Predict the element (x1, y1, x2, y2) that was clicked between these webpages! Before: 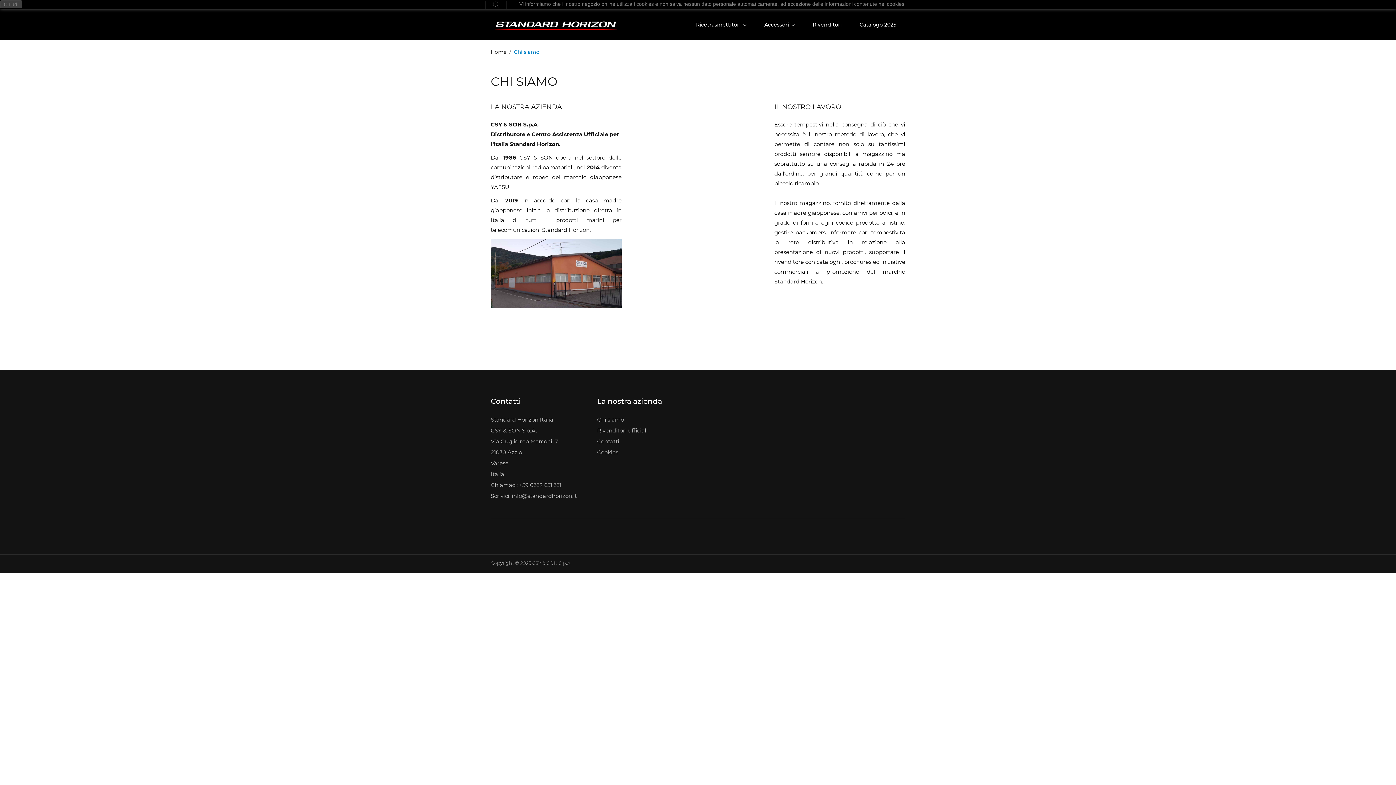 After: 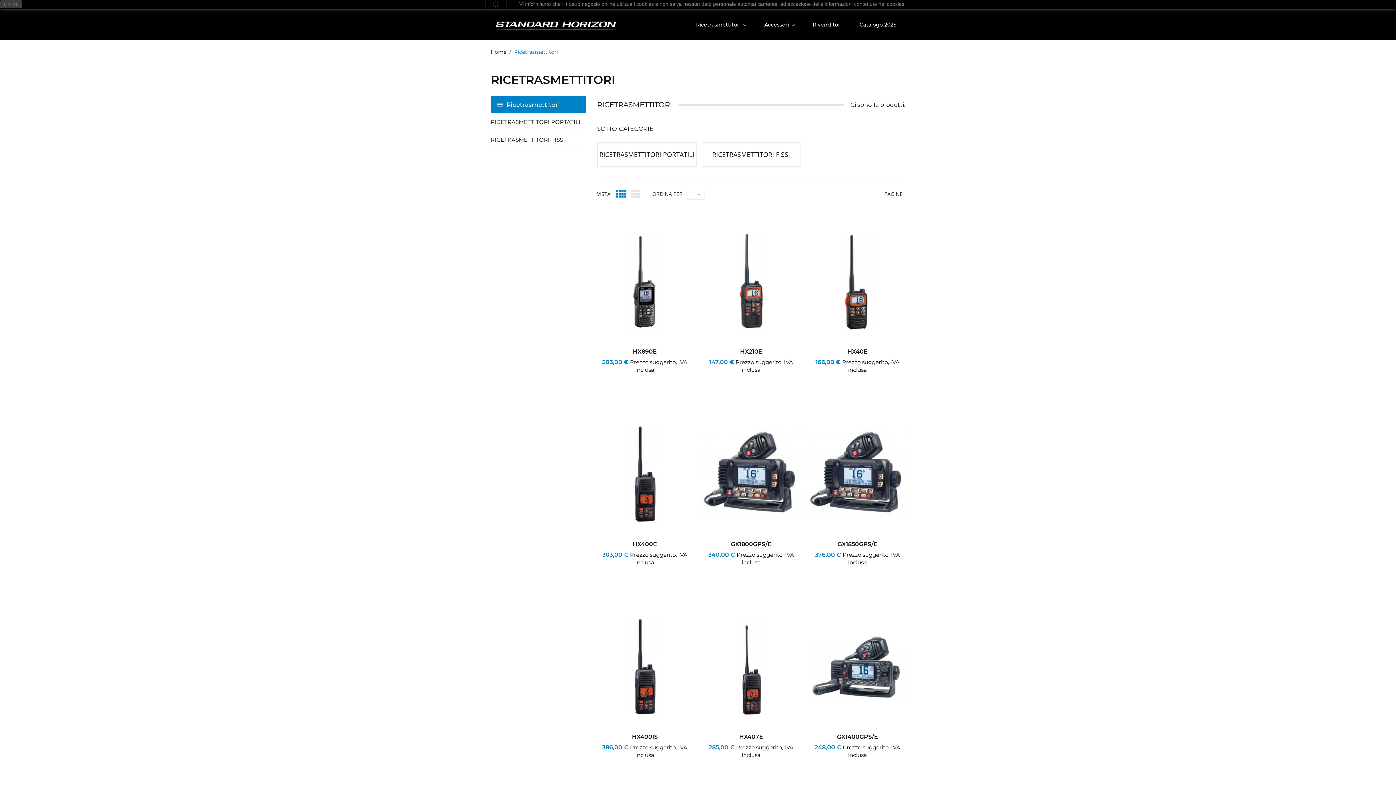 Action: label: Ricetrasmettitori  bbox: (687, 10, 755, 40)